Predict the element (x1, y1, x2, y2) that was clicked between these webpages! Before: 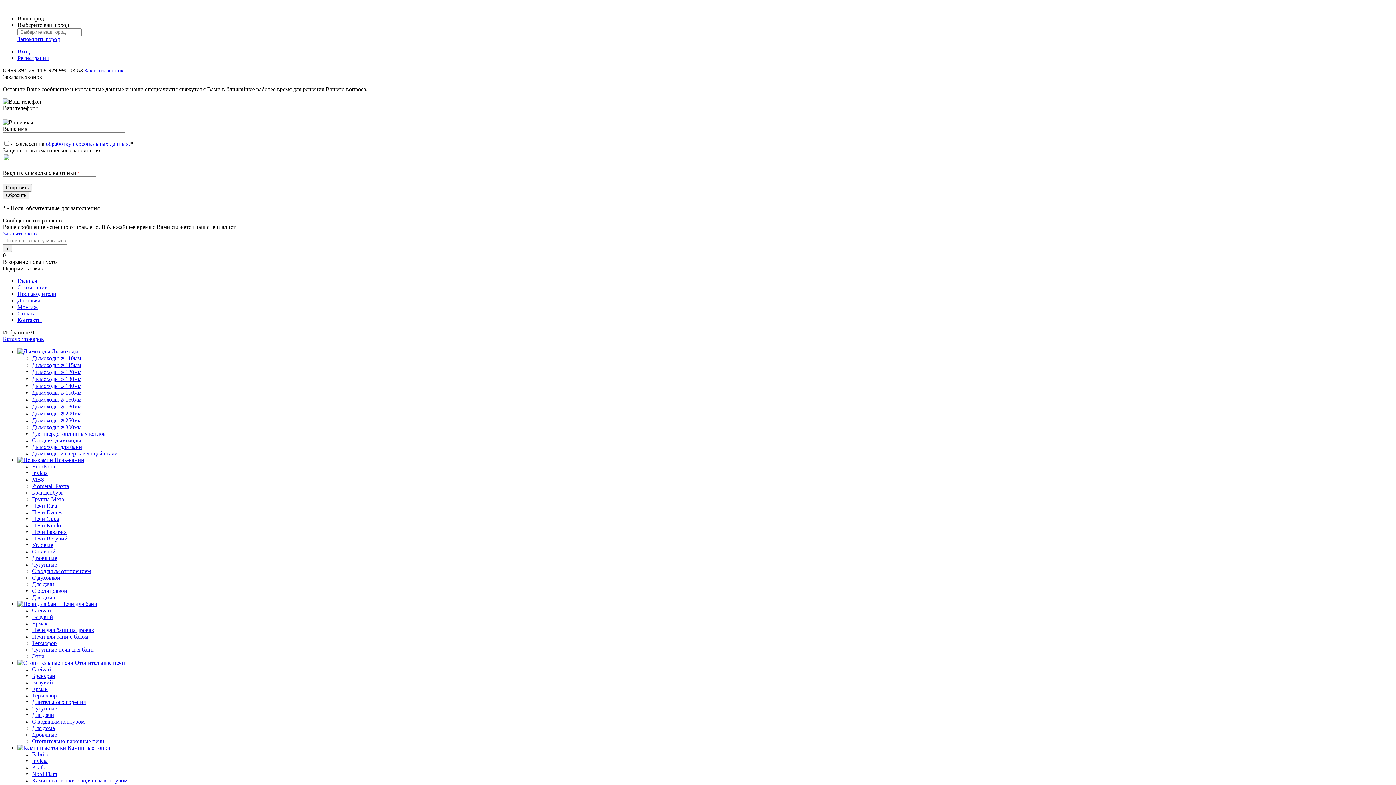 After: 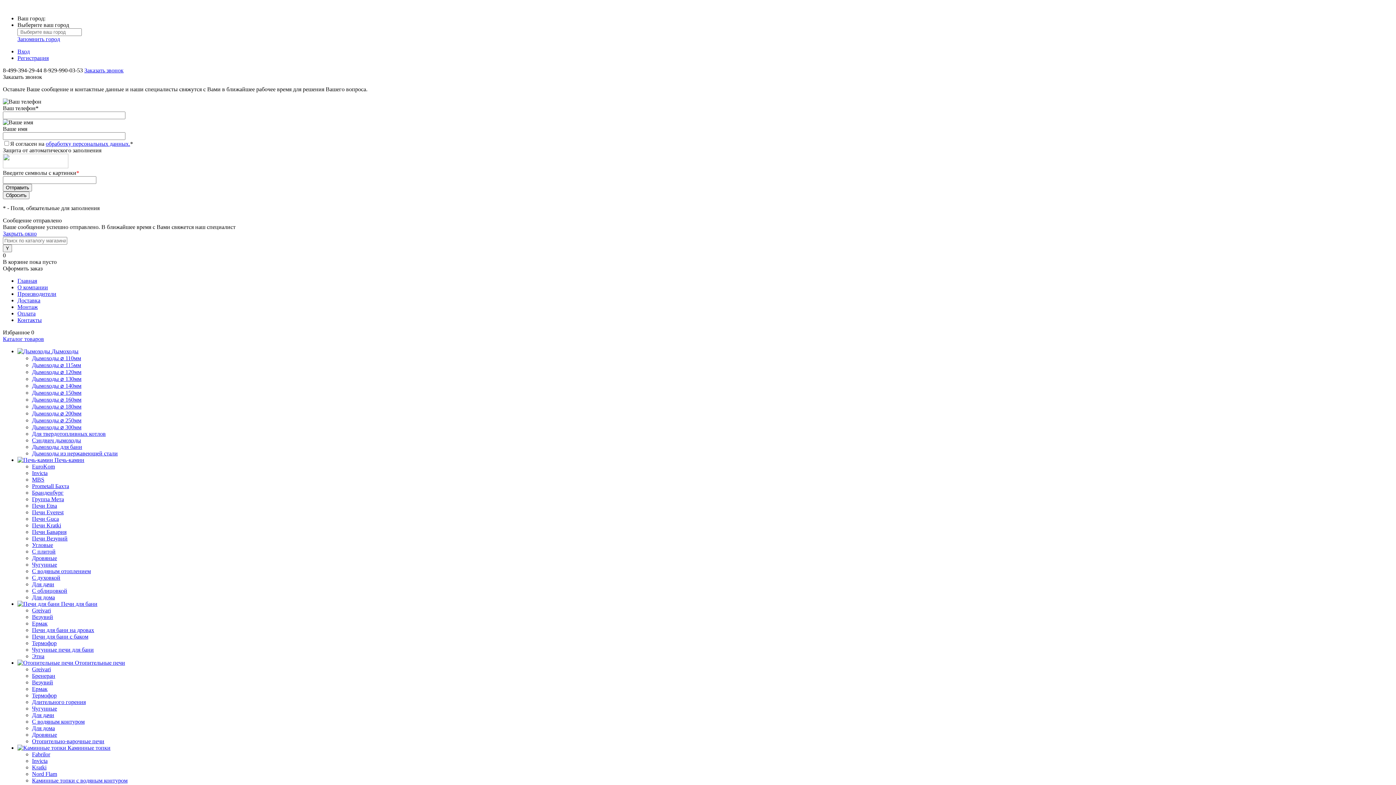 Action: label: Для твердотопливных котлов bbox: (32, 430, 105, 437)